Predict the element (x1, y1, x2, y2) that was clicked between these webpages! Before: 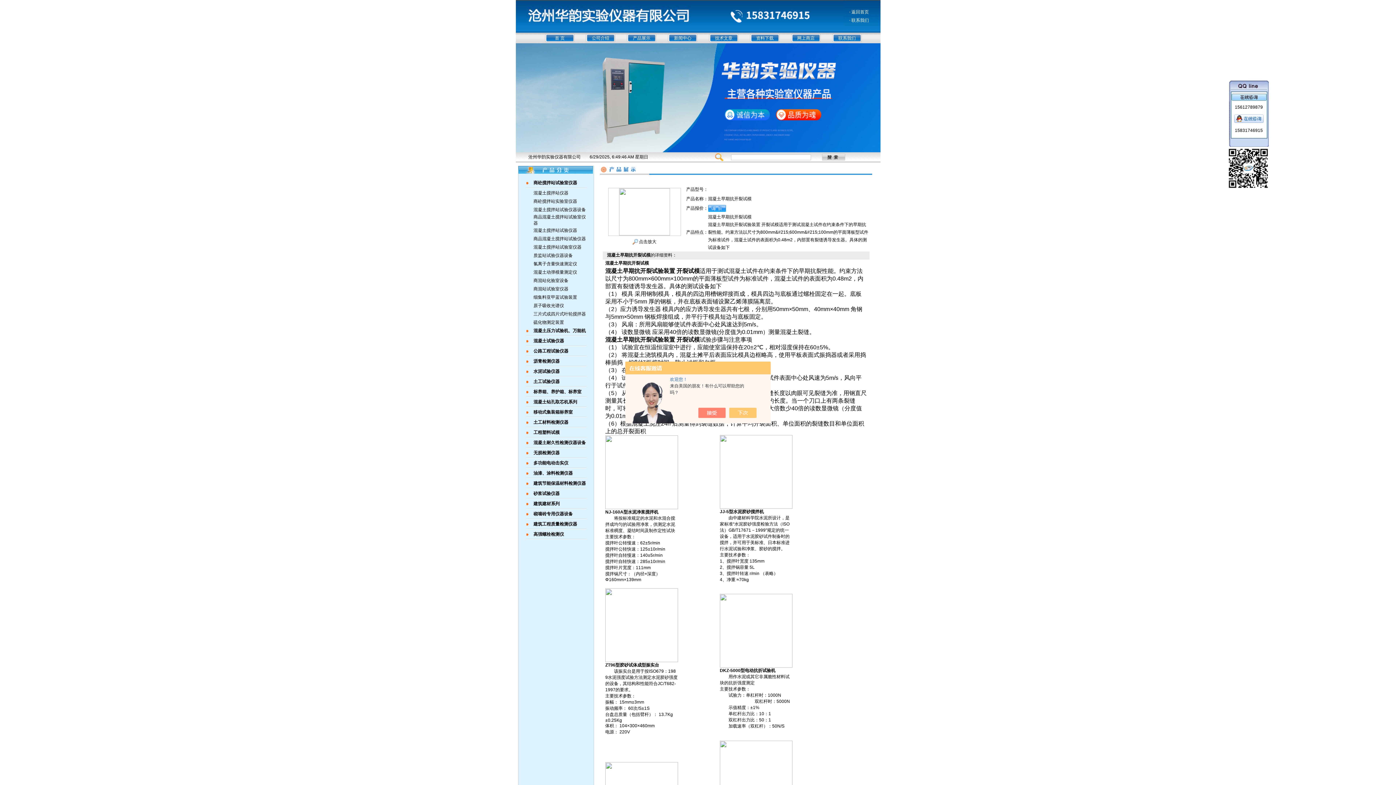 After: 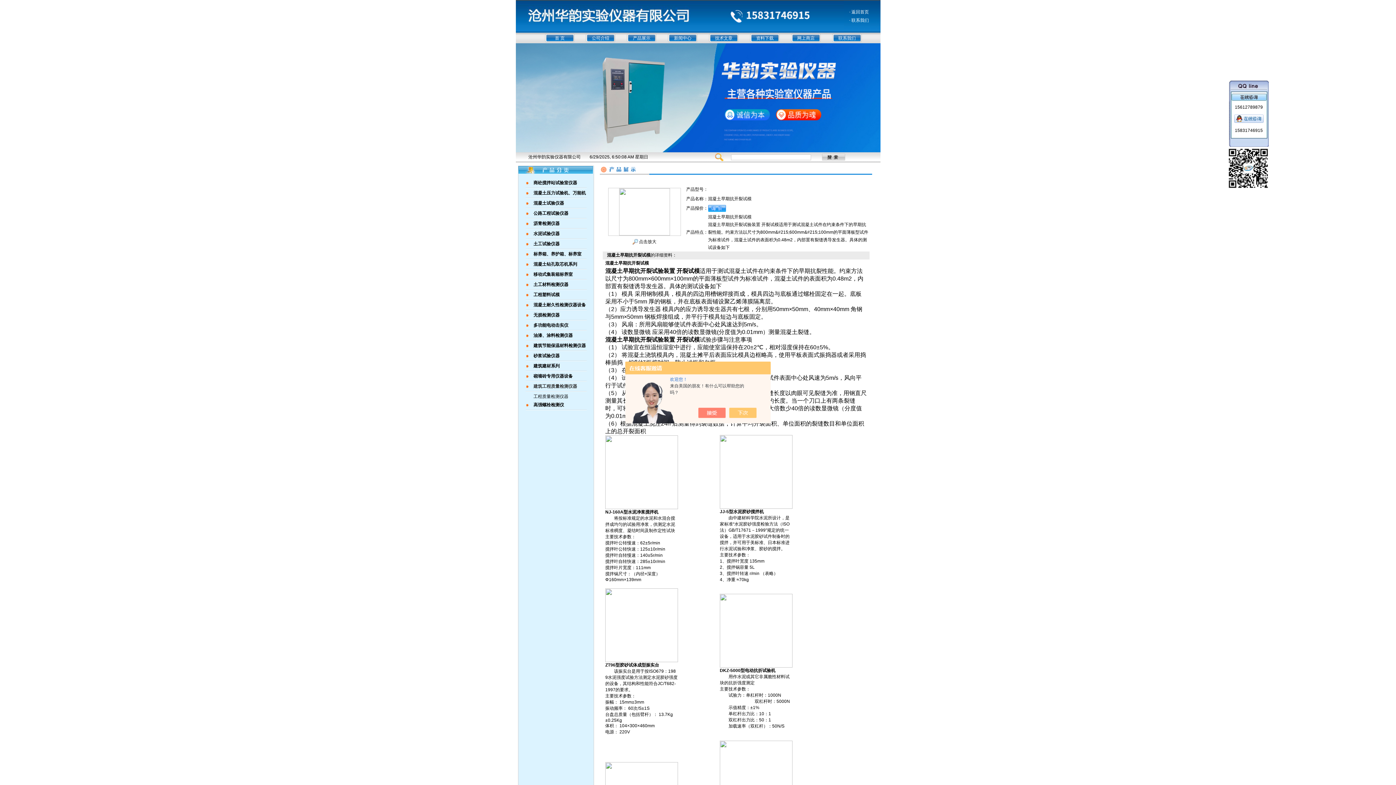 Action: bbox: (533, 521, 577, 526) label: 建筑工程质量检测仪器